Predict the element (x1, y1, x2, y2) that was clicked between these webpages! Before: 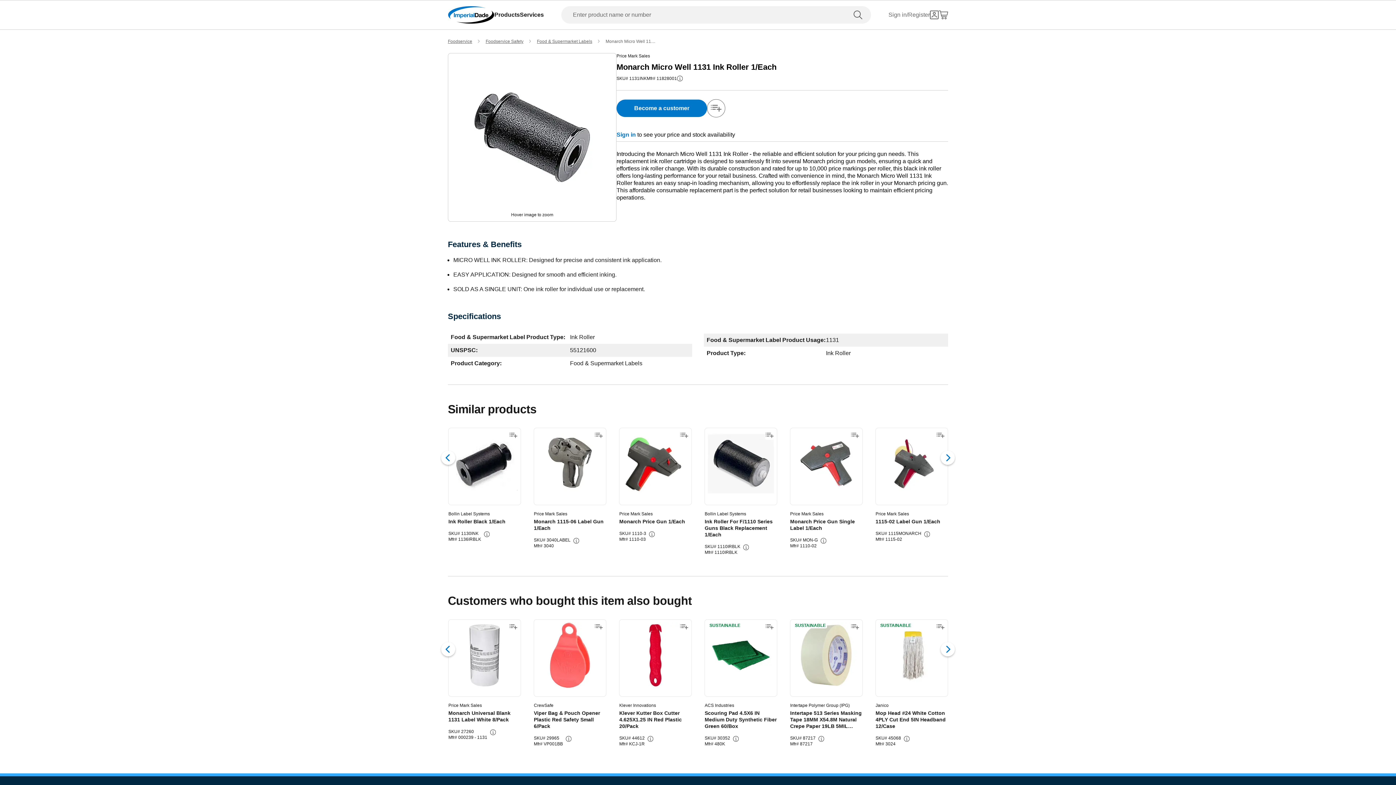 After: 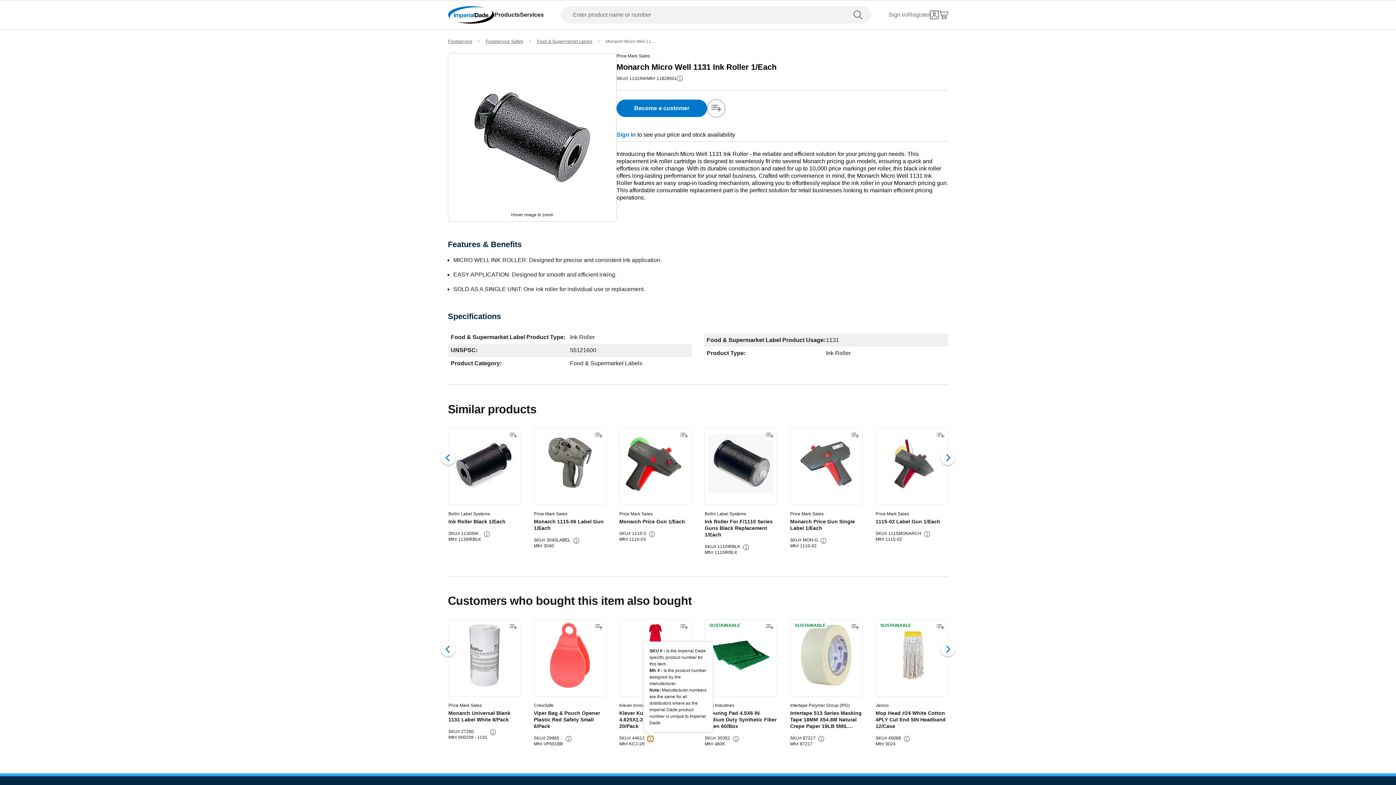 Action: label: info-button bbox: (647, 736, 653, 742)